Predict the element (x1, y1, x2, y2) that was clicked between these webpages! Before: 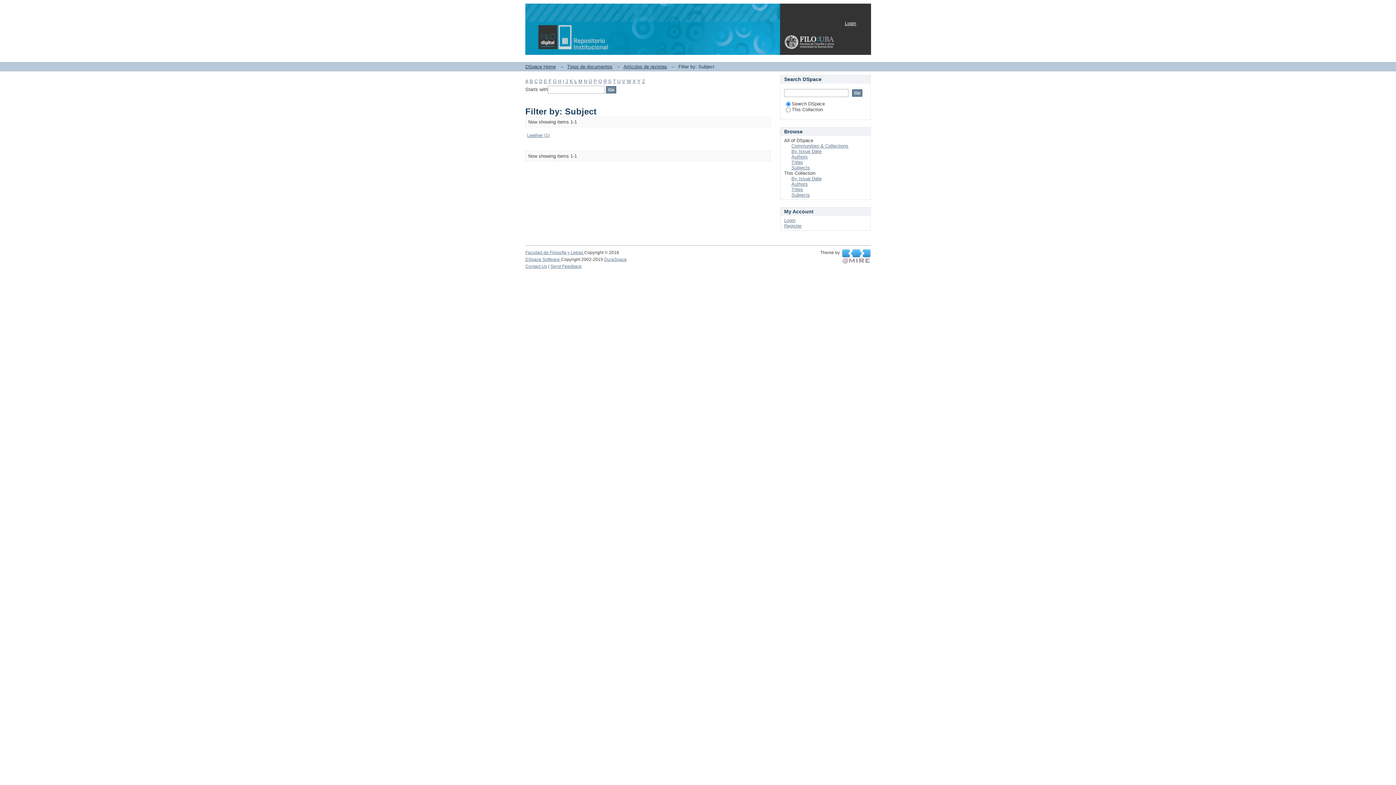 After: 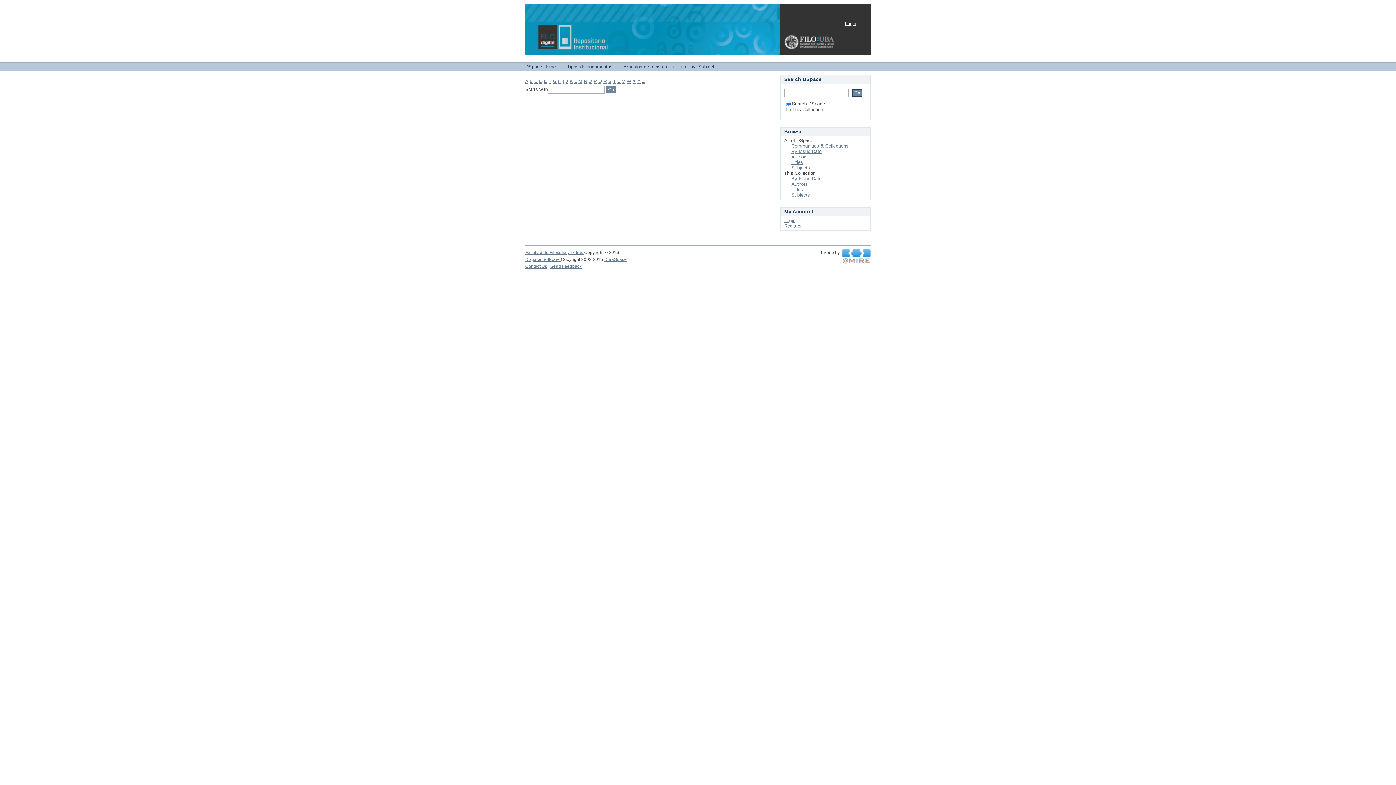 Action: label: N bbox: (584, 78, 587, 84)